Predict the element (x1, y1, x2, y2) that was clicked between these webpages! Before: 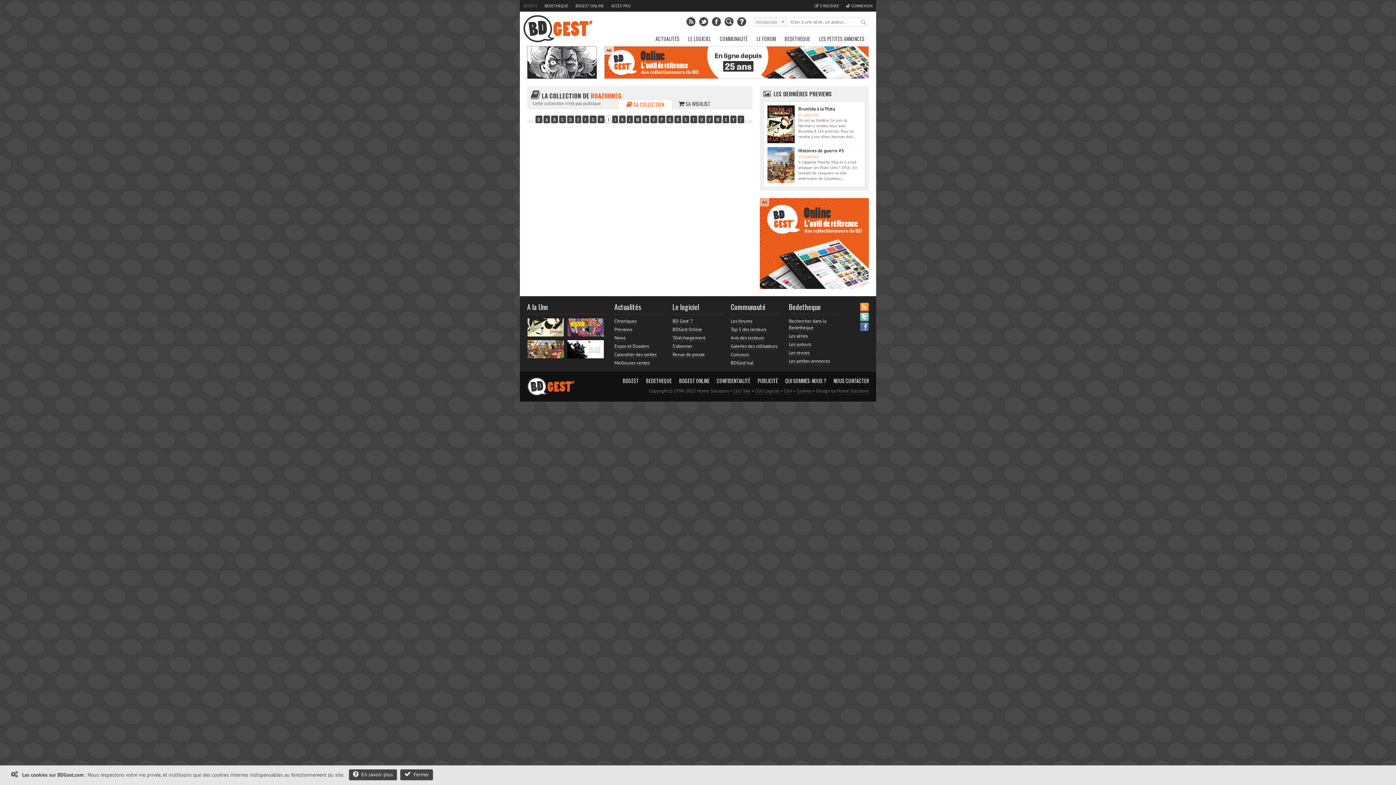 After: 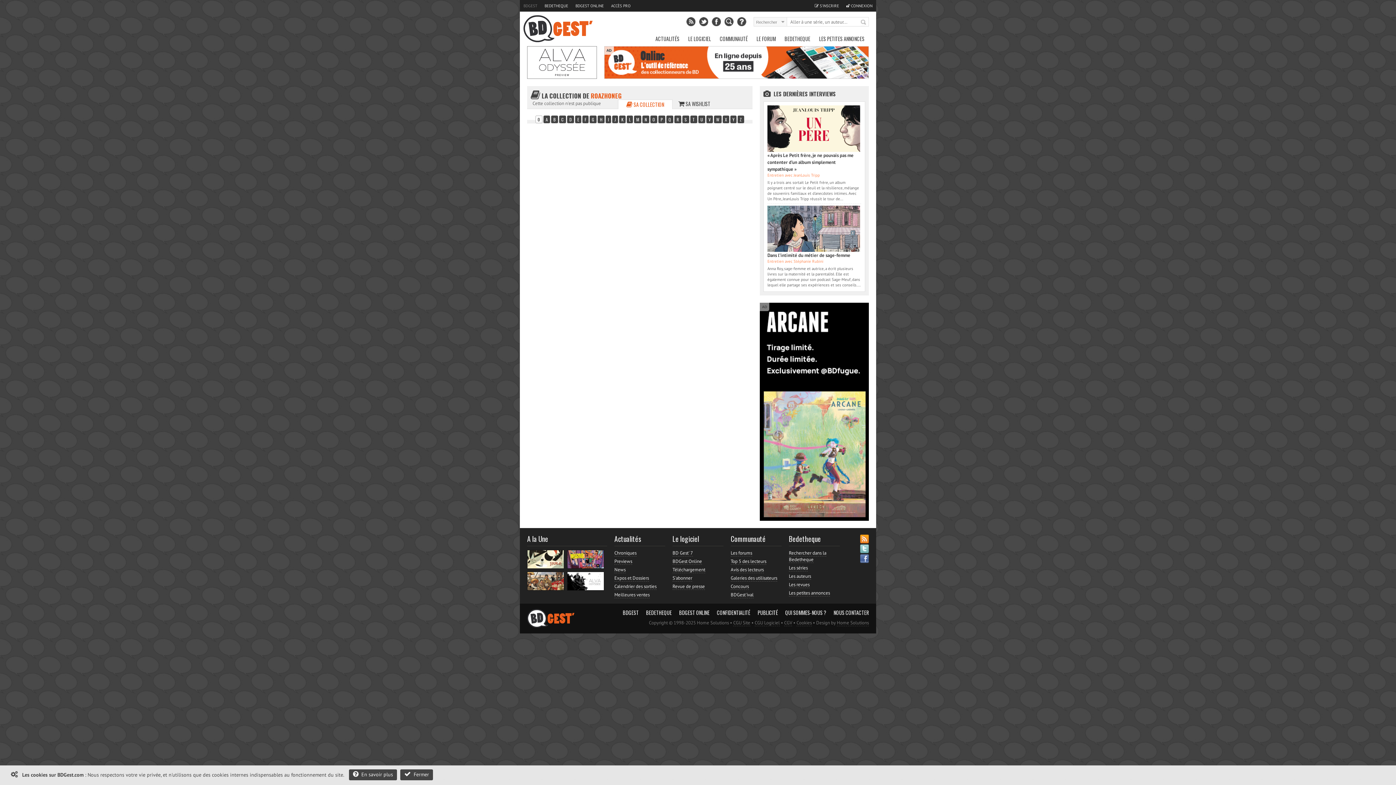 Action: label: 0 bbox: (535, 115, 542, 123)